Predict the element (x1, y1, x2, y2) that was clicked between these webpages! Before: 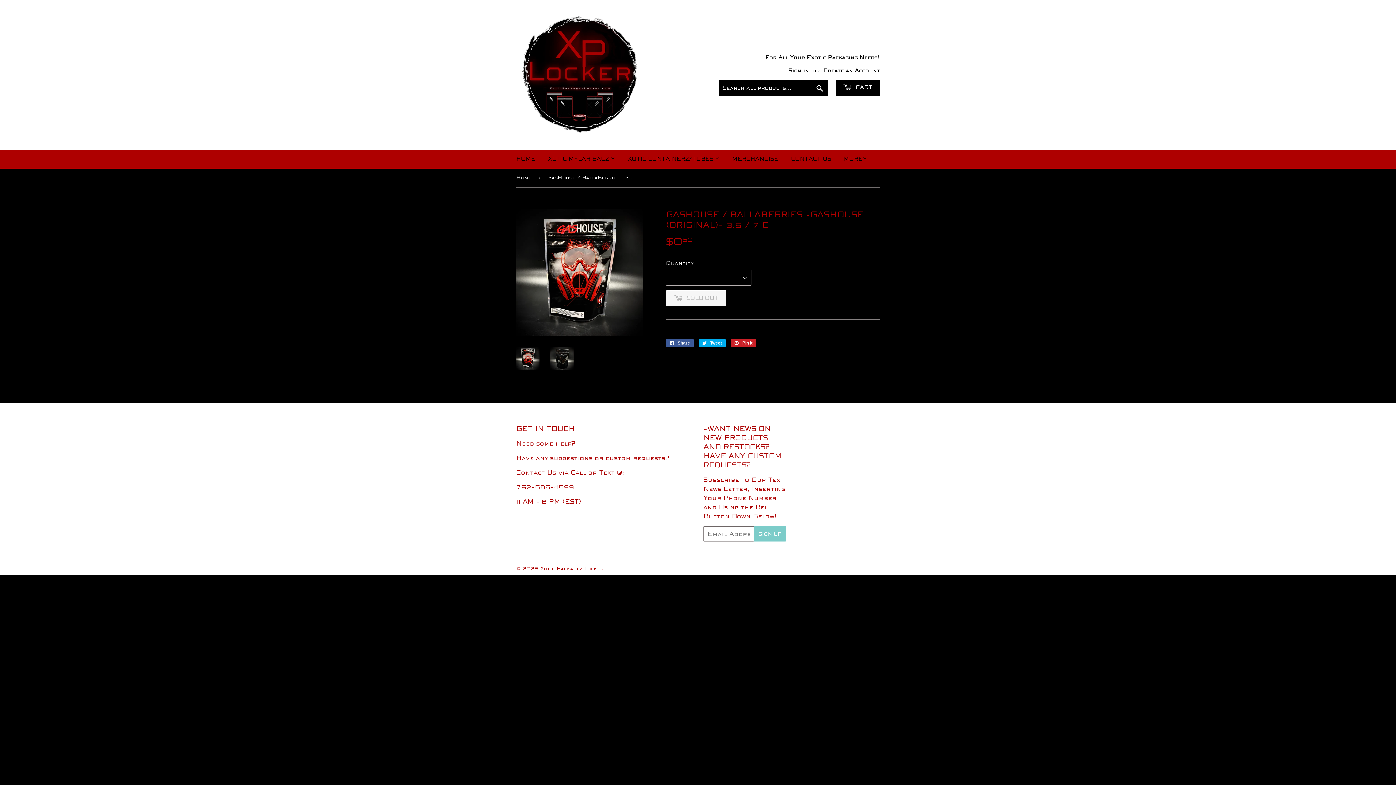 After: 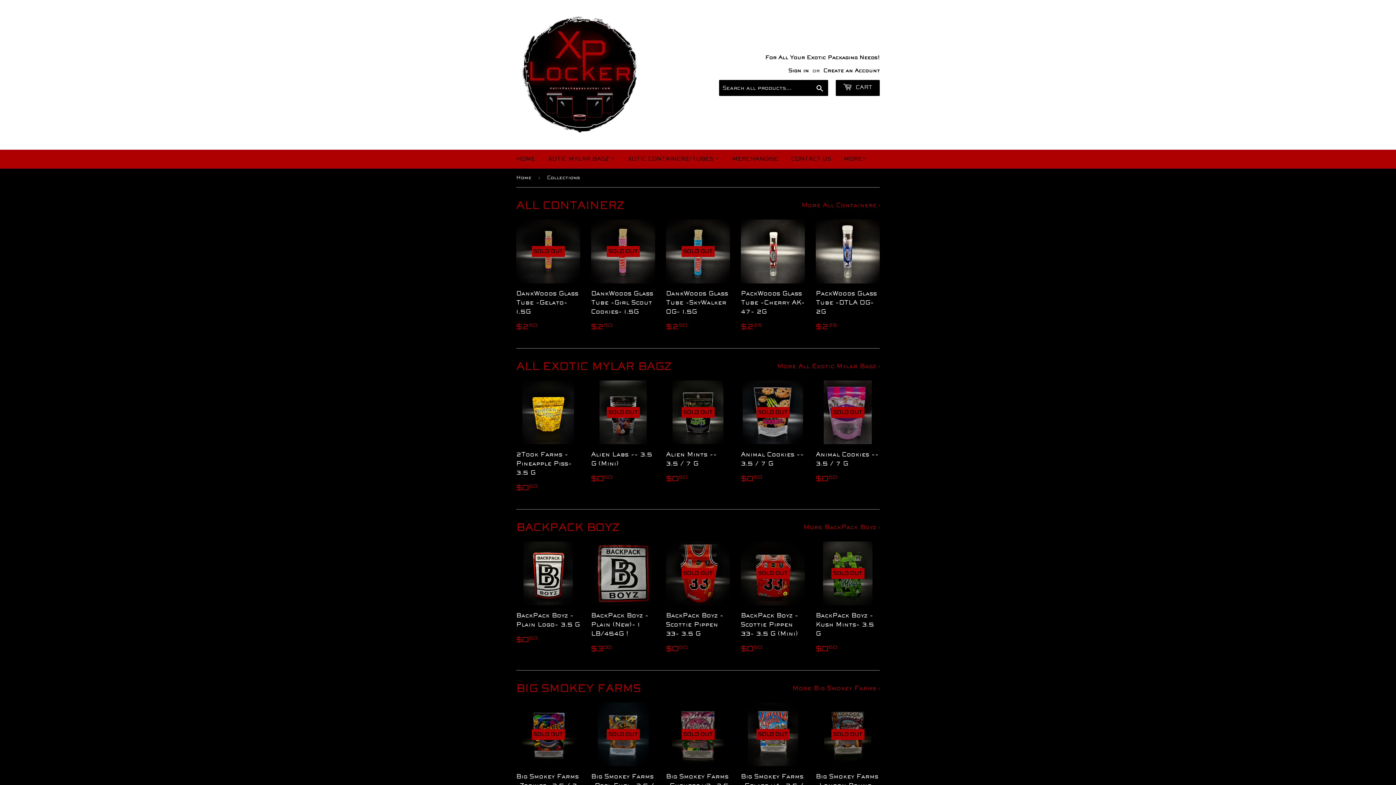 Action: label: For All Your Exotic Packaging Needs! bbox: (765, 53, 880, 61)